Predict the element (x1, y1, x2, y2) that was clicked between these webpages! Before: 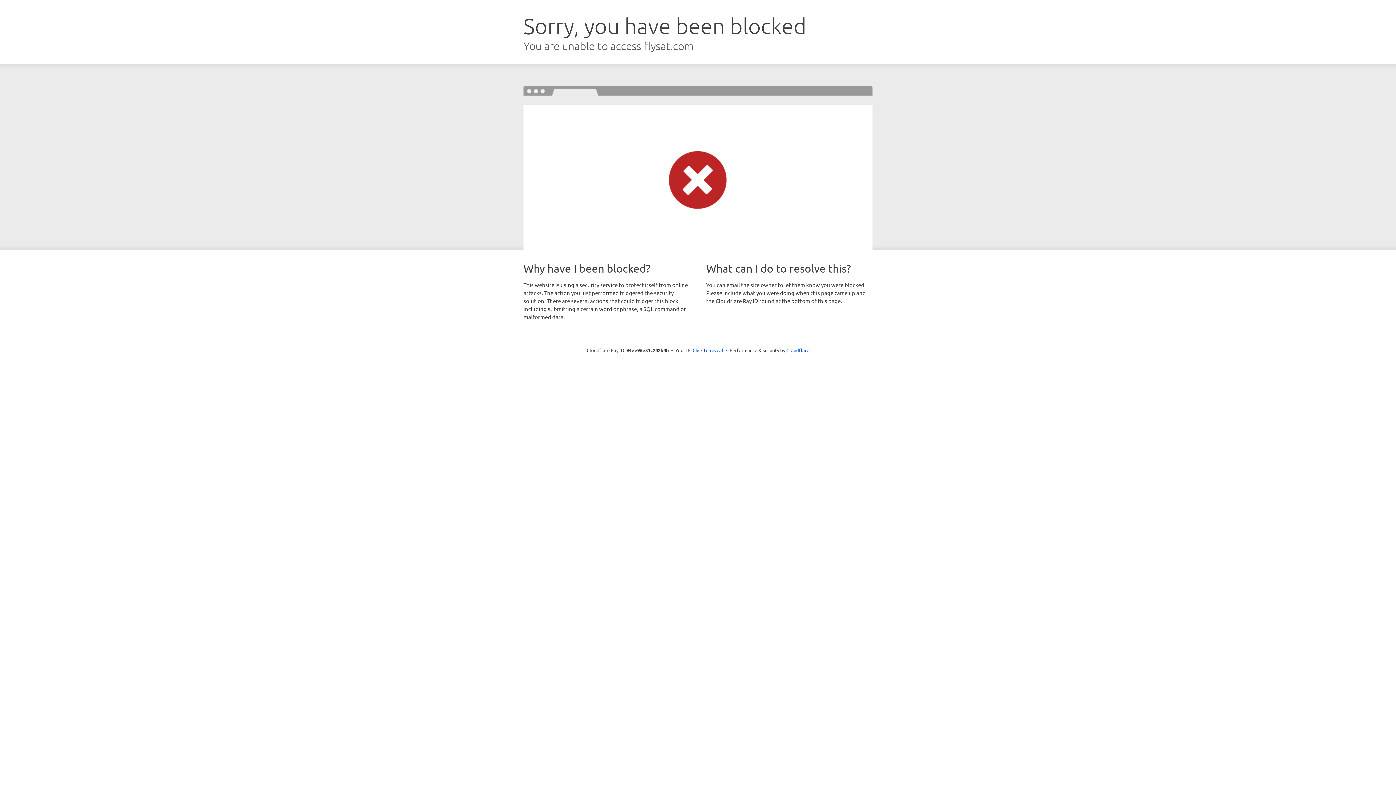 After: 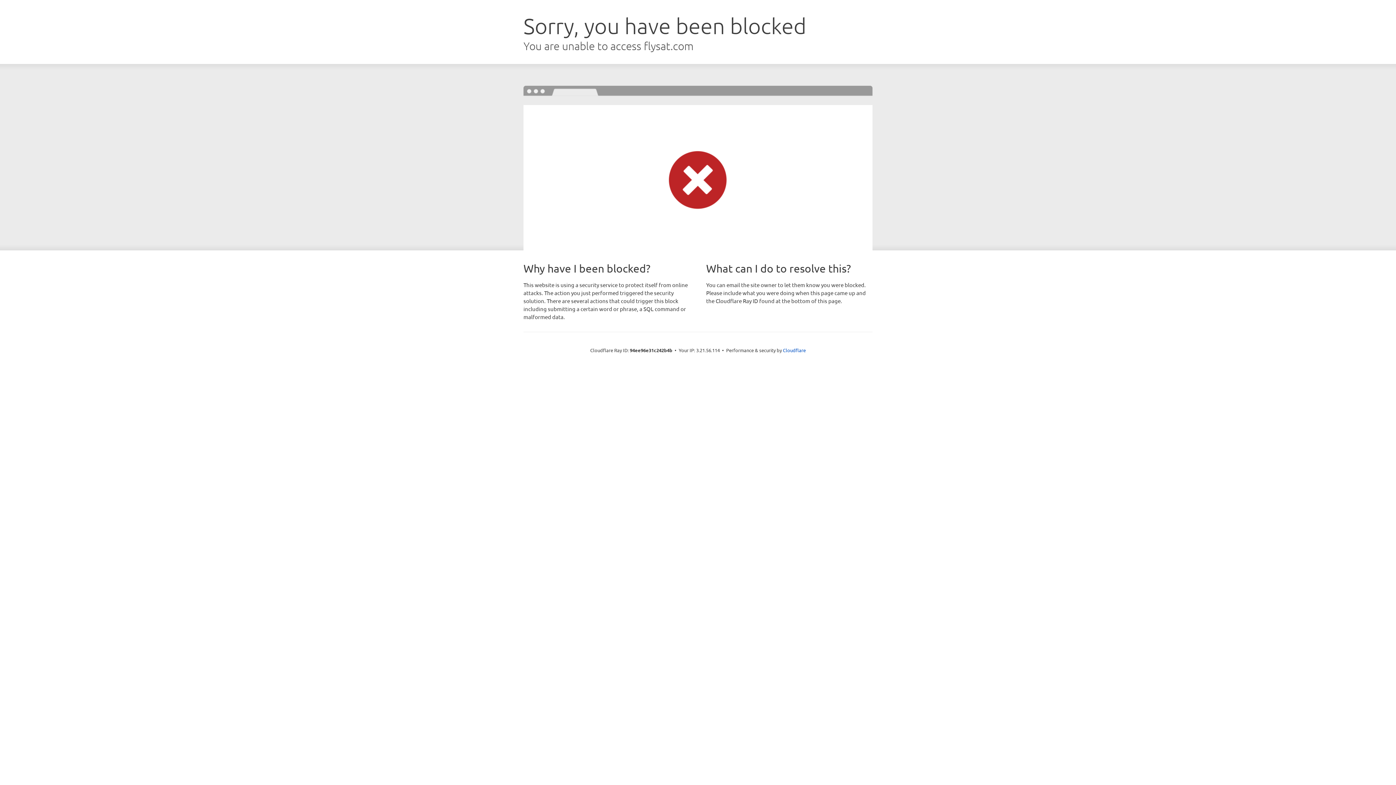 Action: bbox: (692, 346, 723, 353) label: Click to reveal